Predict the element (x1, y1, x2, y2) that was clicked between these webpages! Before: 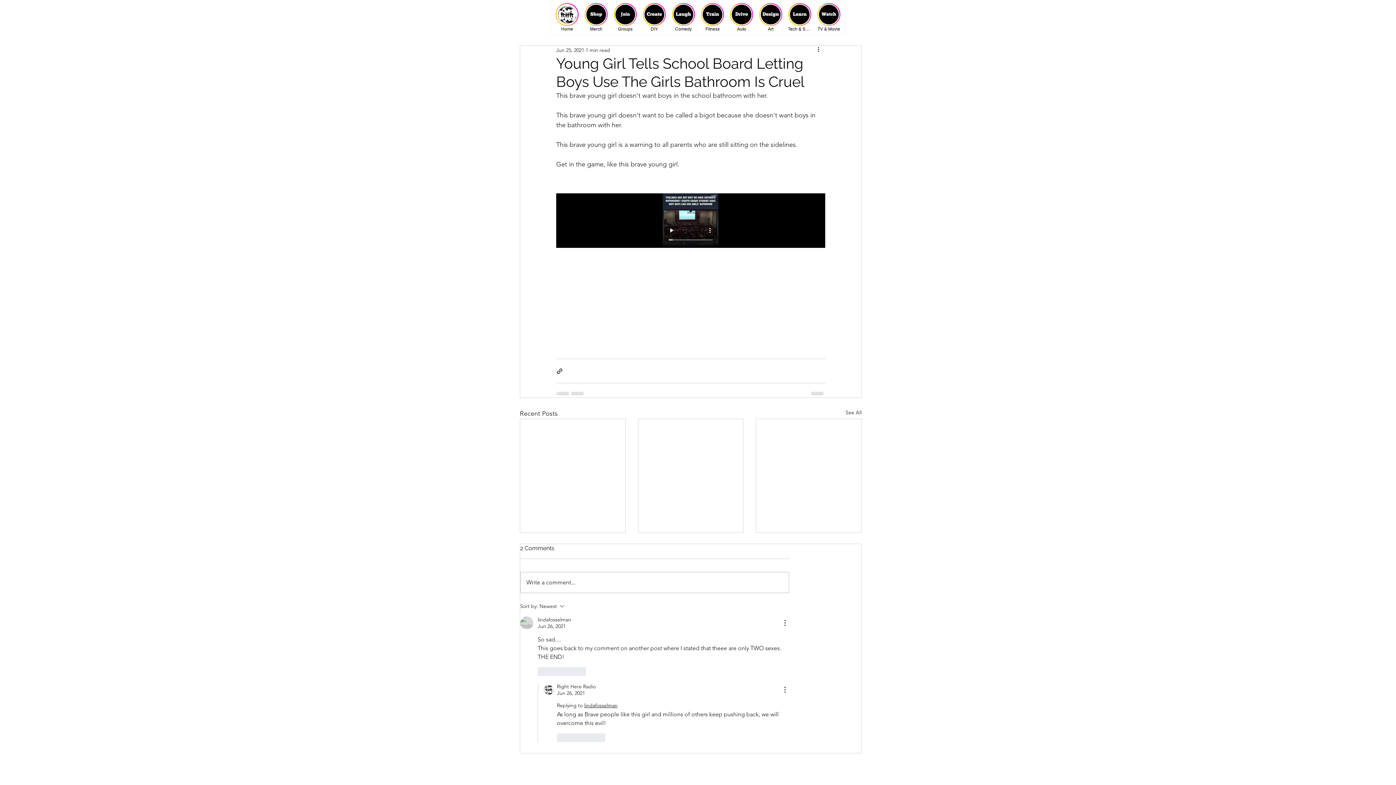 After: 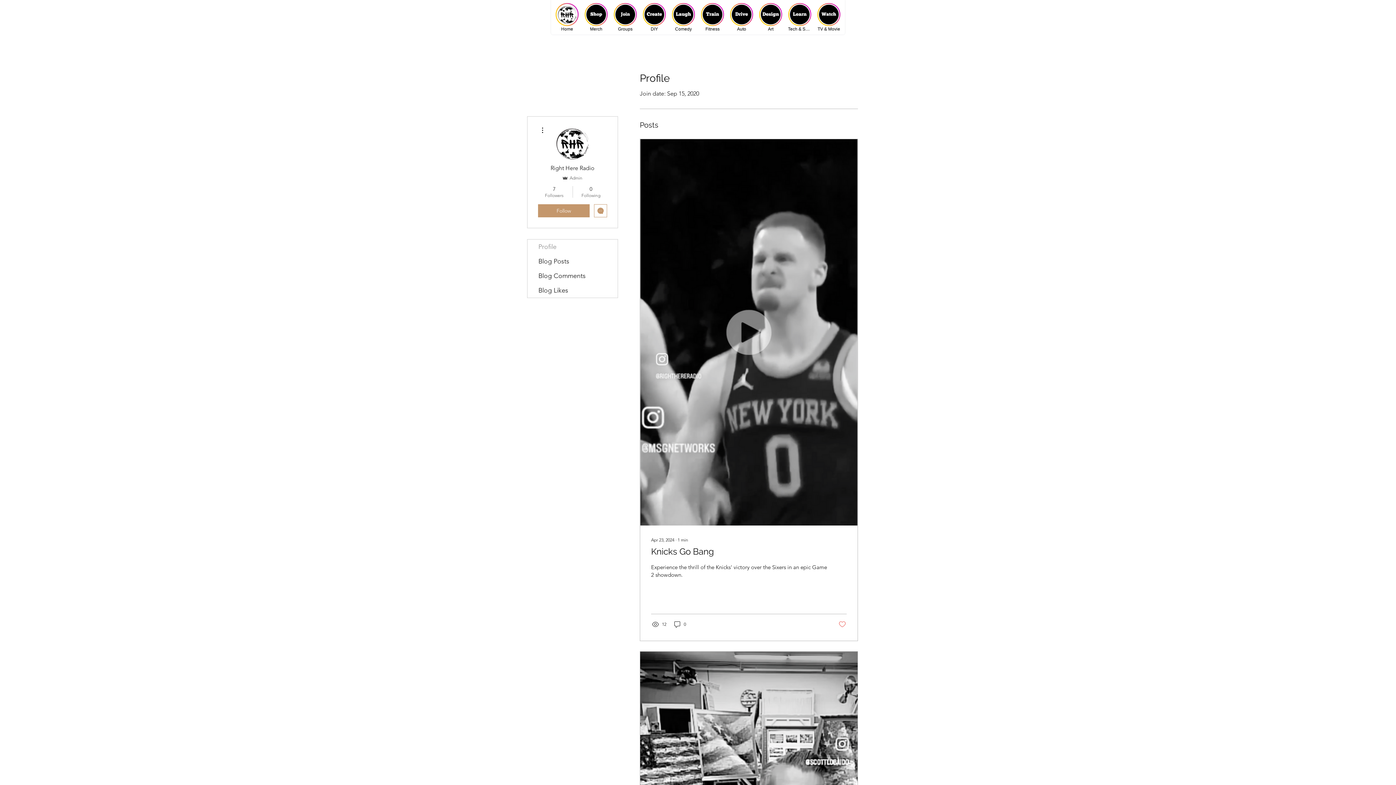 Action: label: Right Here Radio bbox: (557, 683, 596, 690)